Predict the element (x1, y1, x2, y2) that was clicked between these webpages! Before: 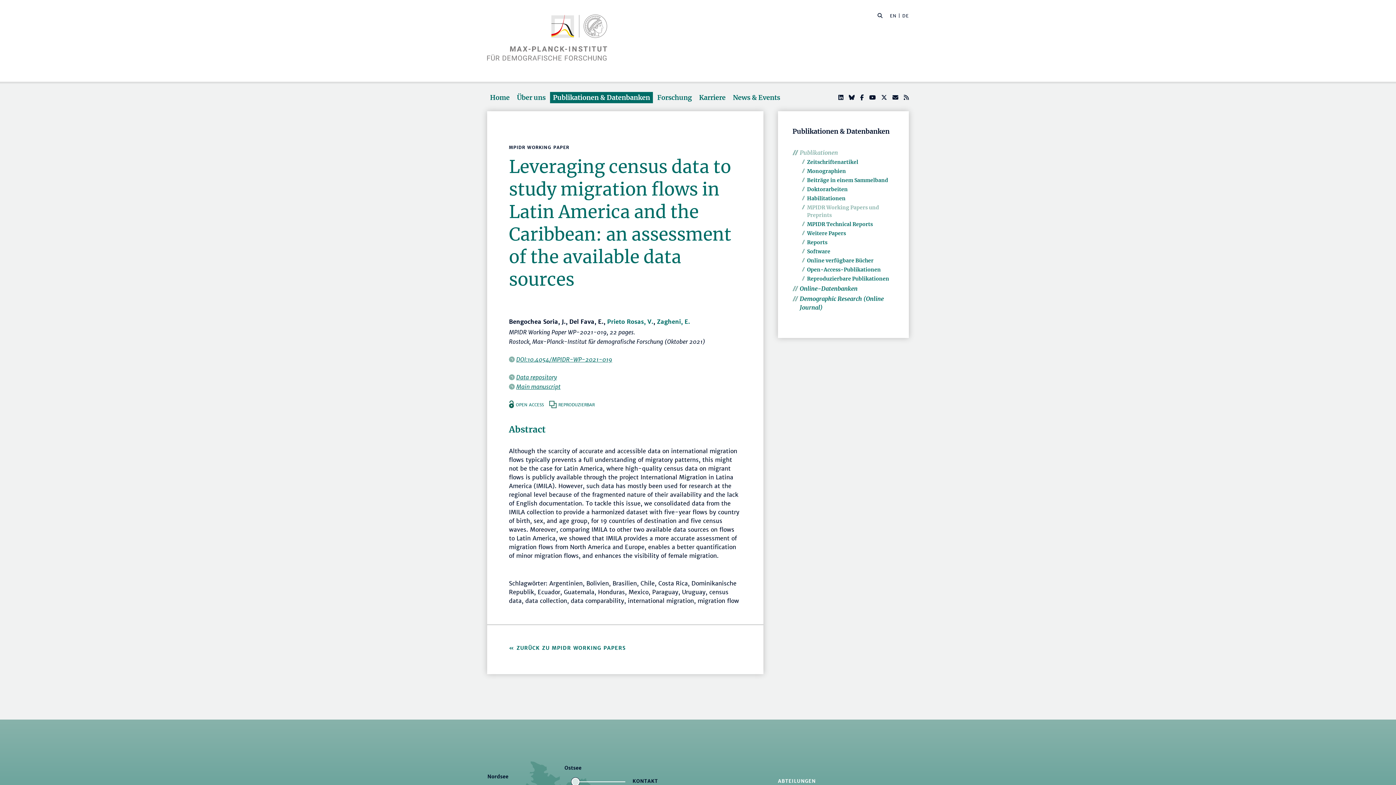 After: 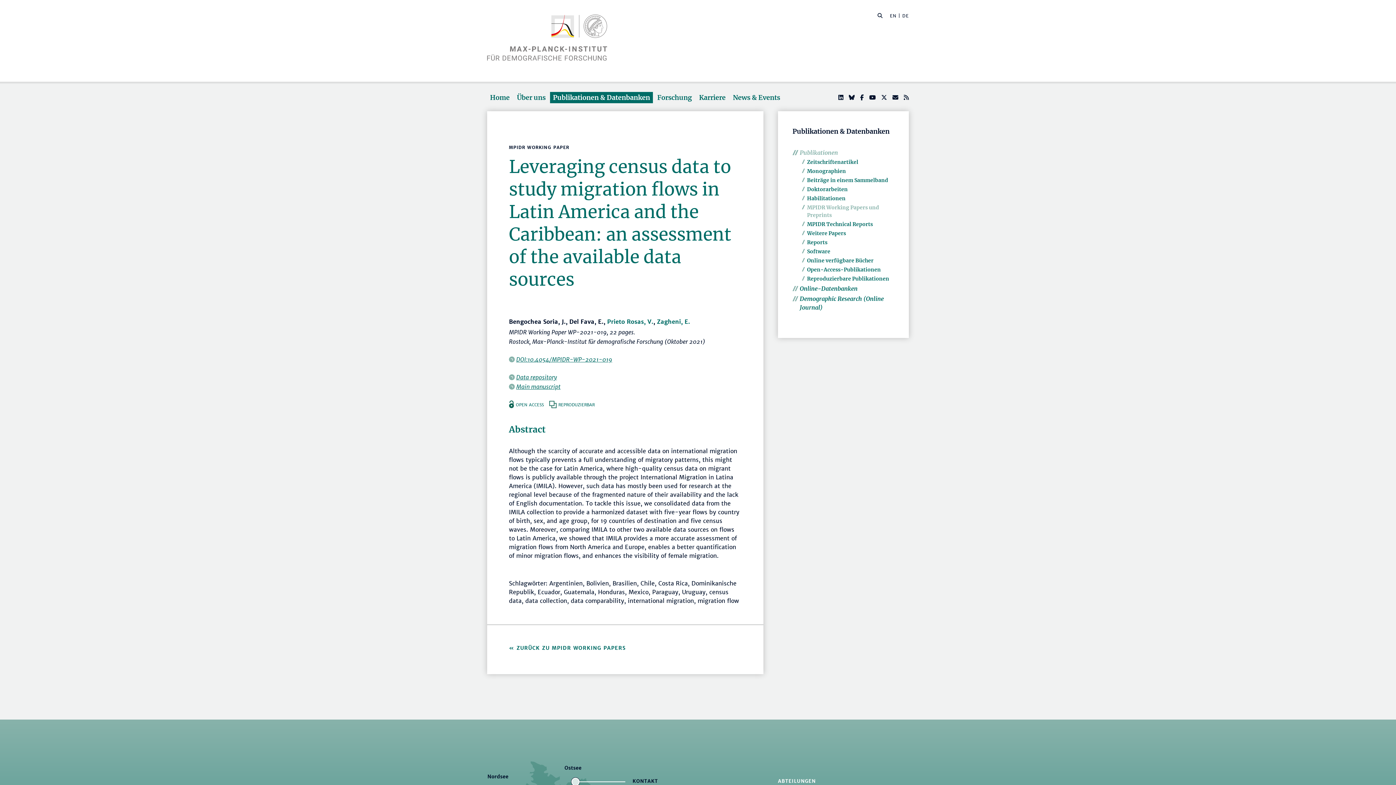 Action: bbox: (849, 93, 854, 101)